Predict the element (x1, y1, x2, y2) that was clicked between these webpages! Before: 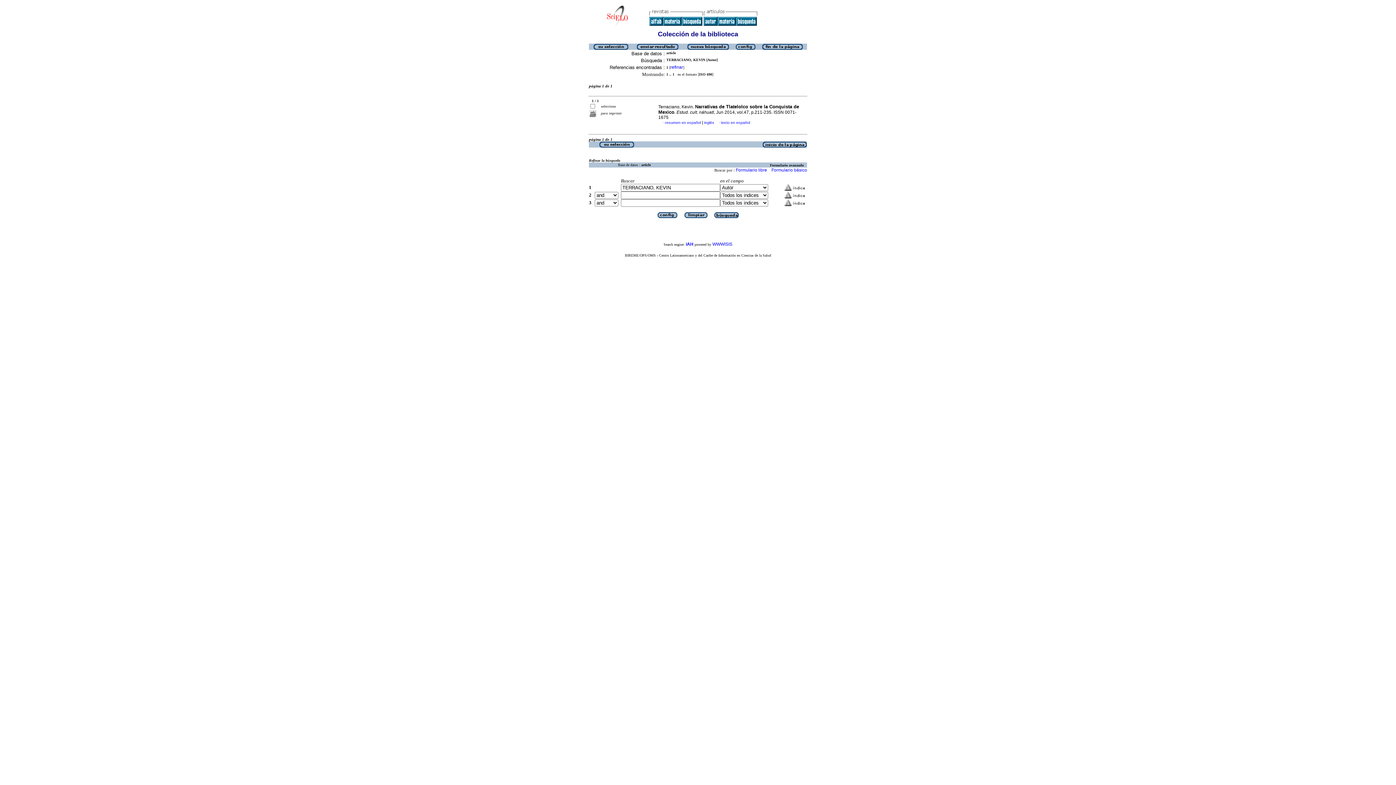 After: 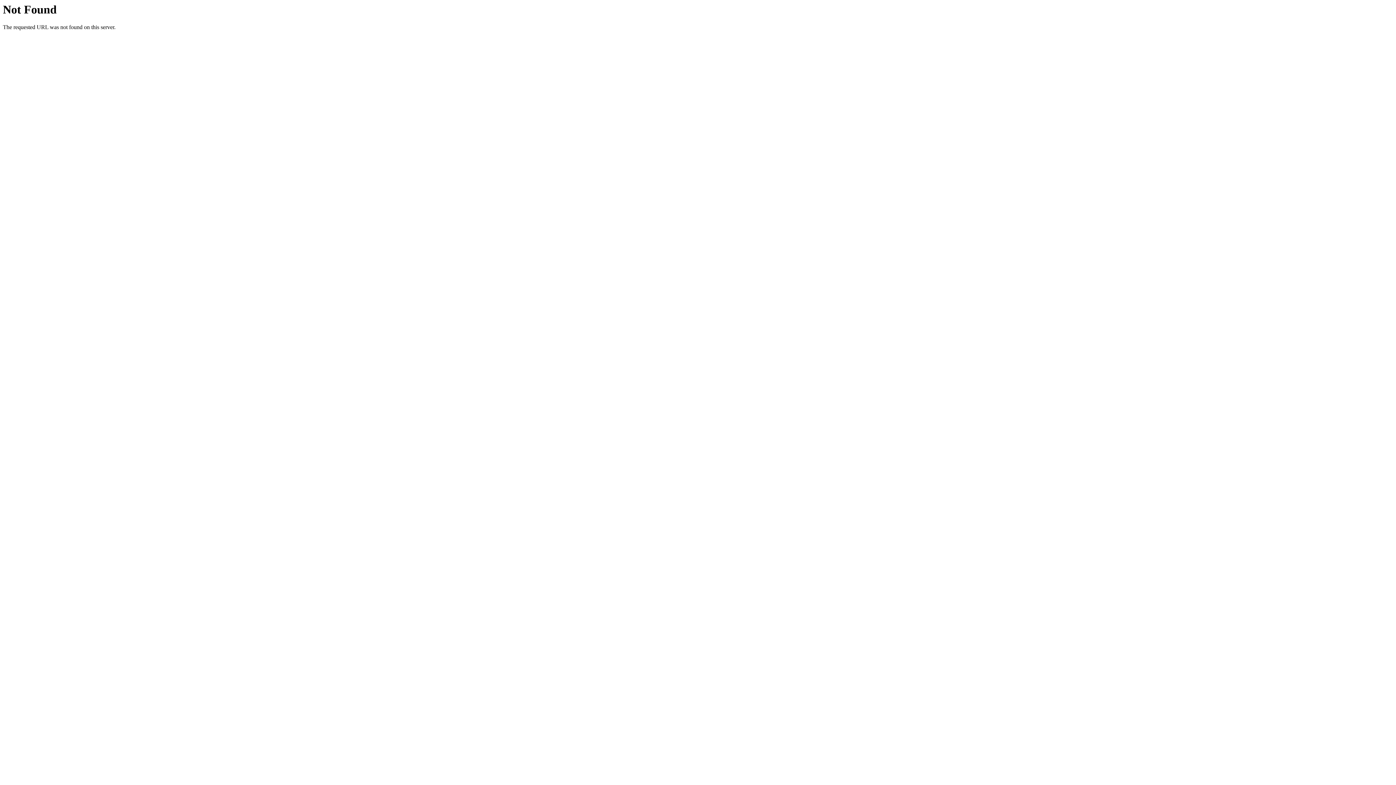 Action: bbox: (712, 241, 732, 246) label: WWWISIS